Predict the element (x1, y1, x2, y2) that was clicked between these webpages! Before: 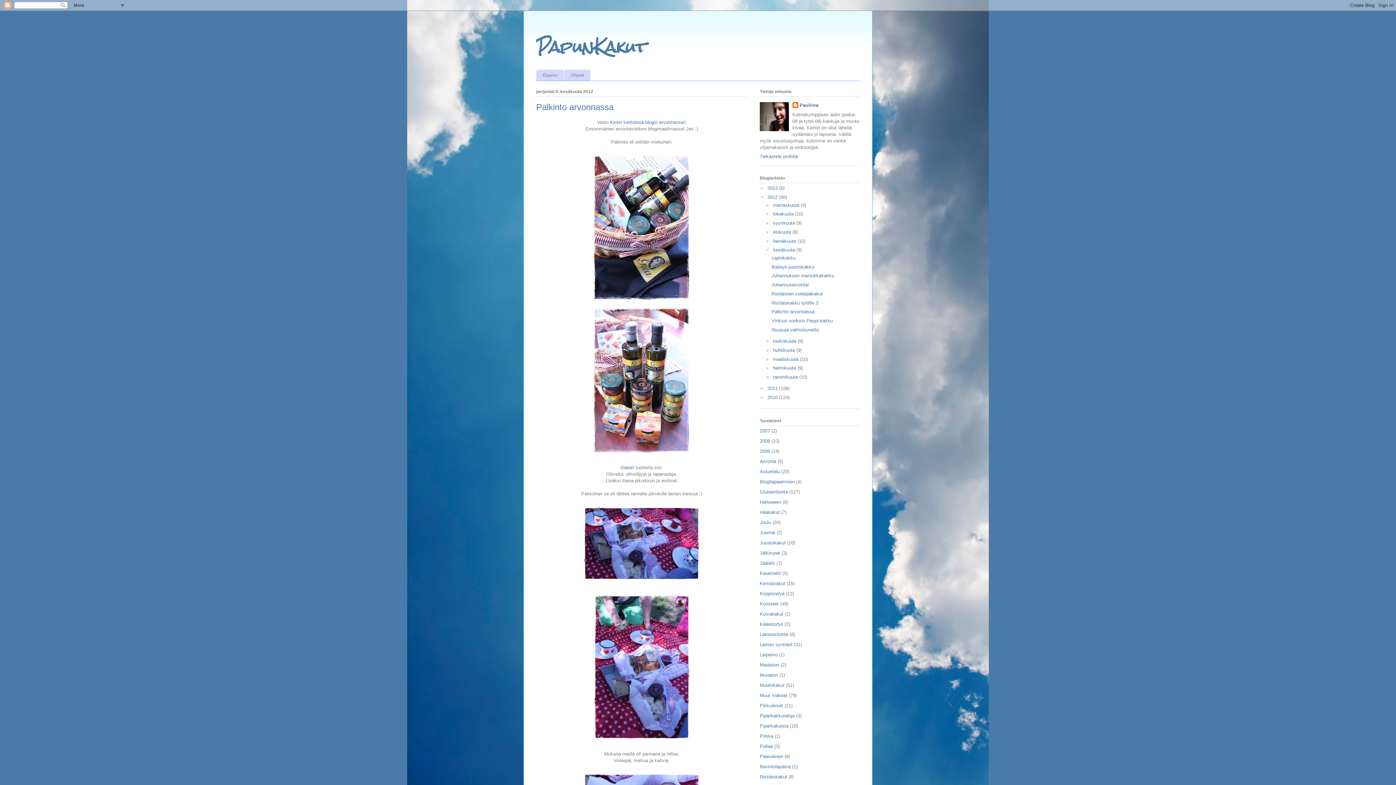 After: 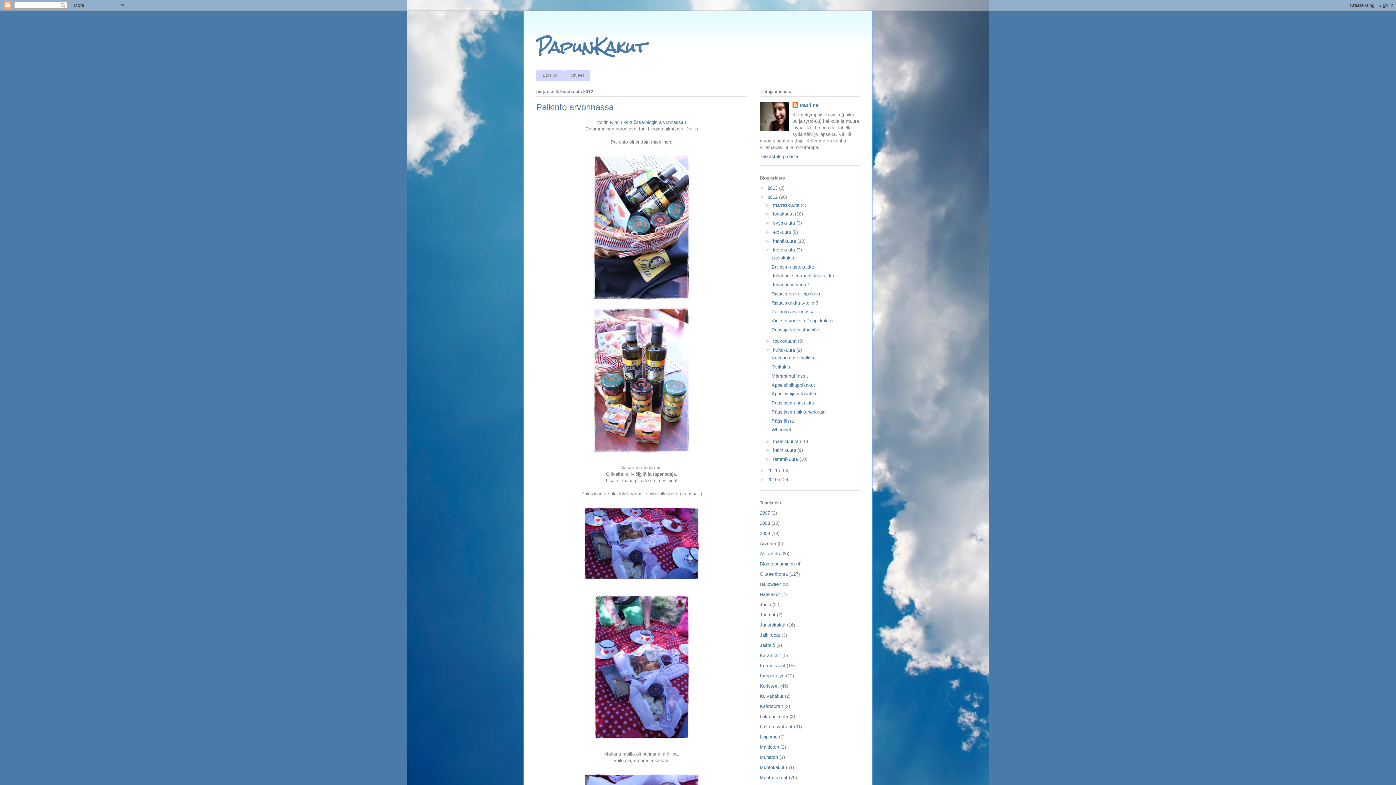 Action: label: ►   bbox: (765, 347, 773, 353)